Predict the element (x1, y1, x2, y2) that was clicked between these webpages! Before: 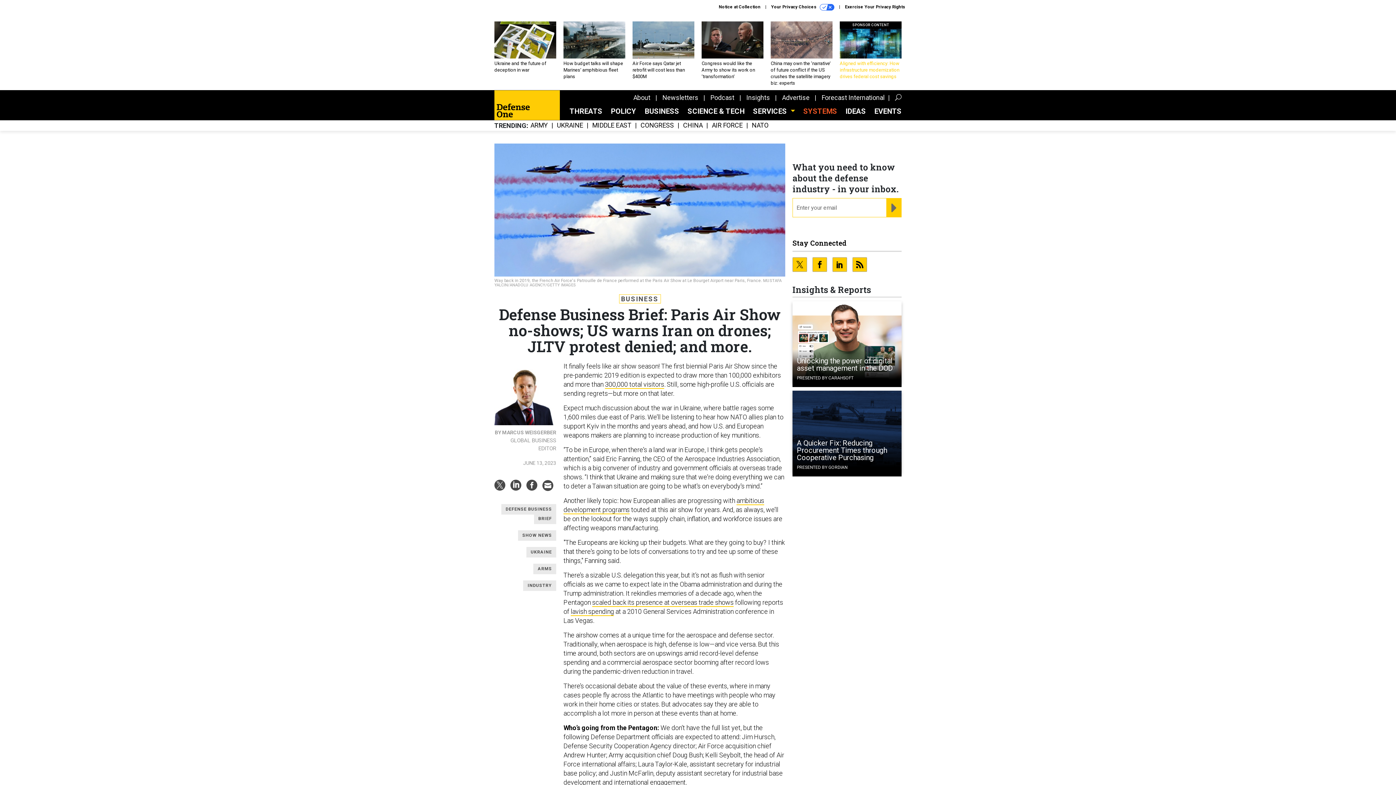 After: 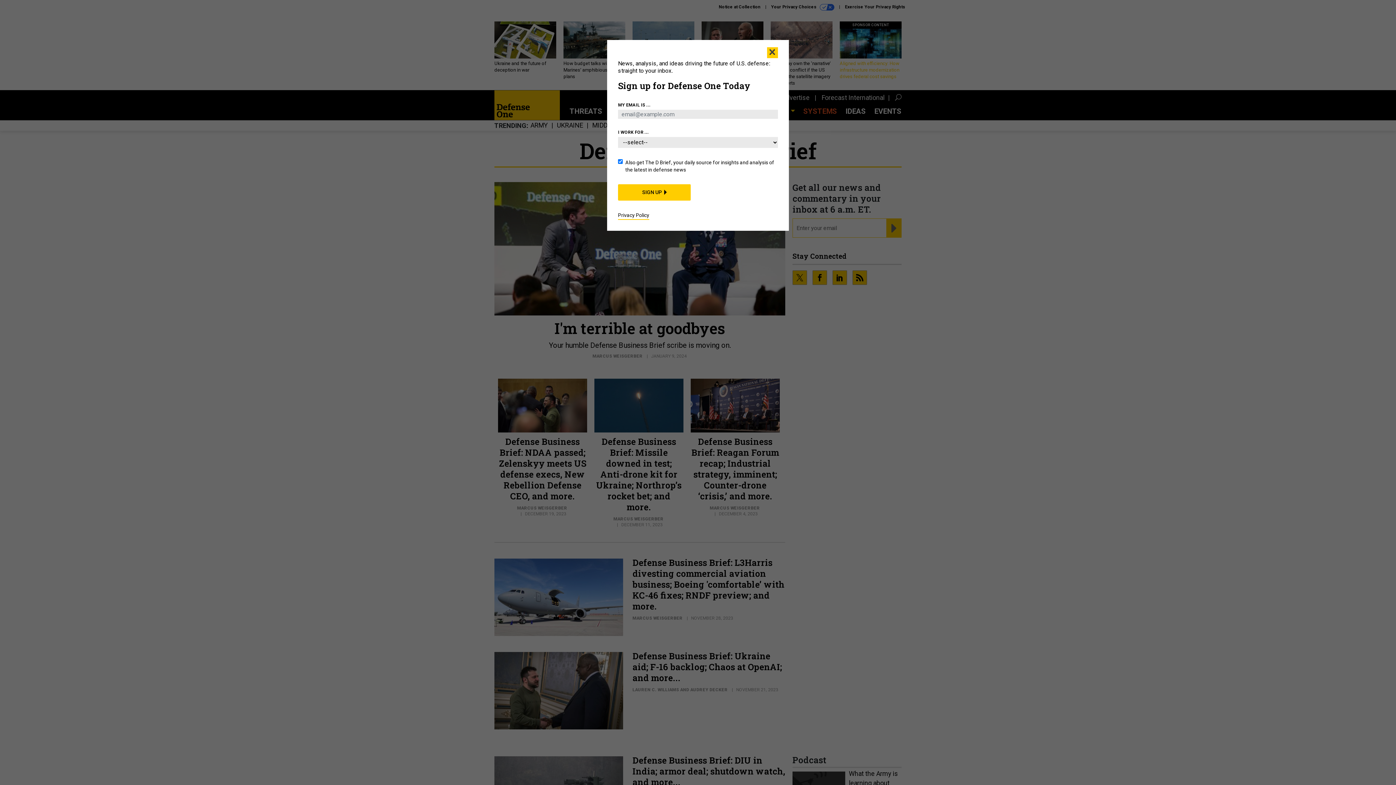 Action: label: DEFENSE BUSINESS BRIEF bbox: (494, 504, 556, 523)